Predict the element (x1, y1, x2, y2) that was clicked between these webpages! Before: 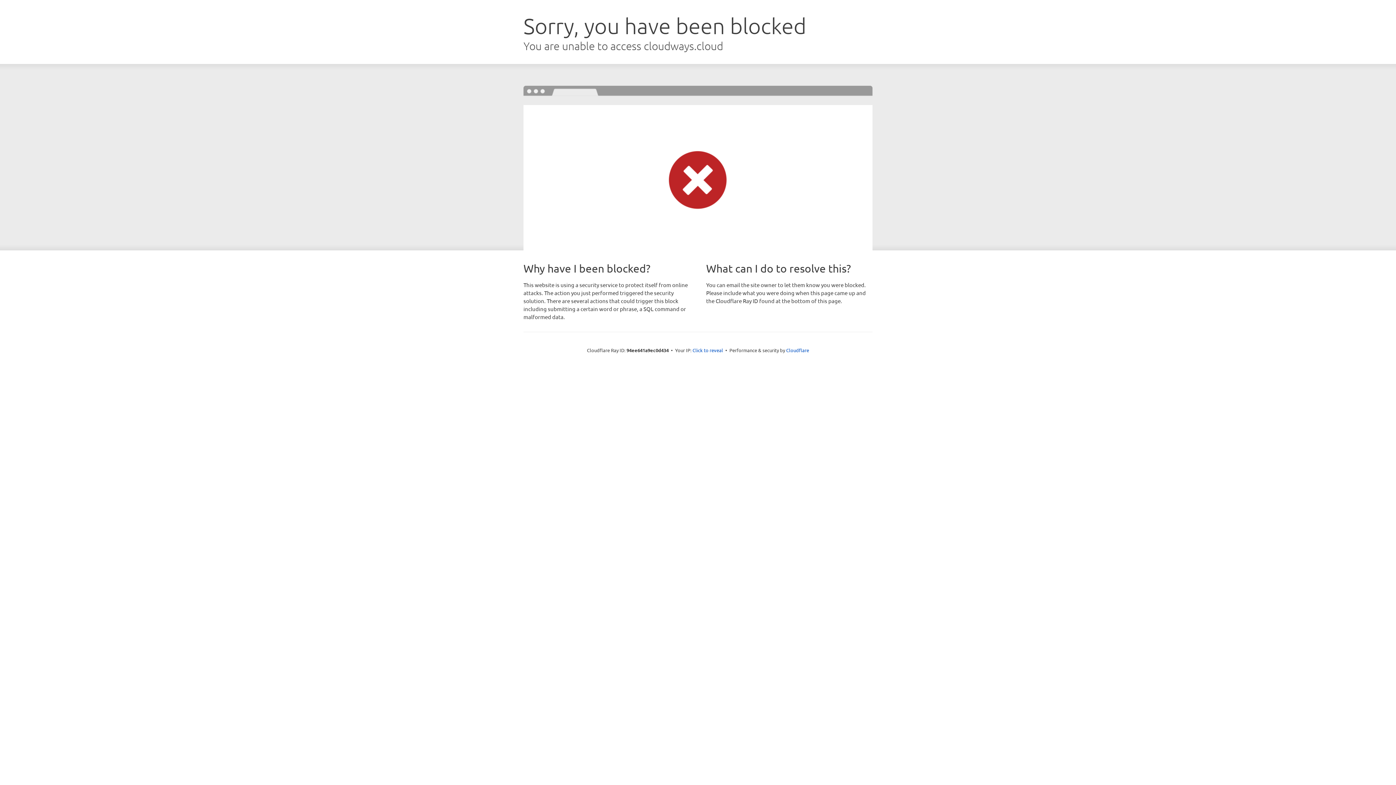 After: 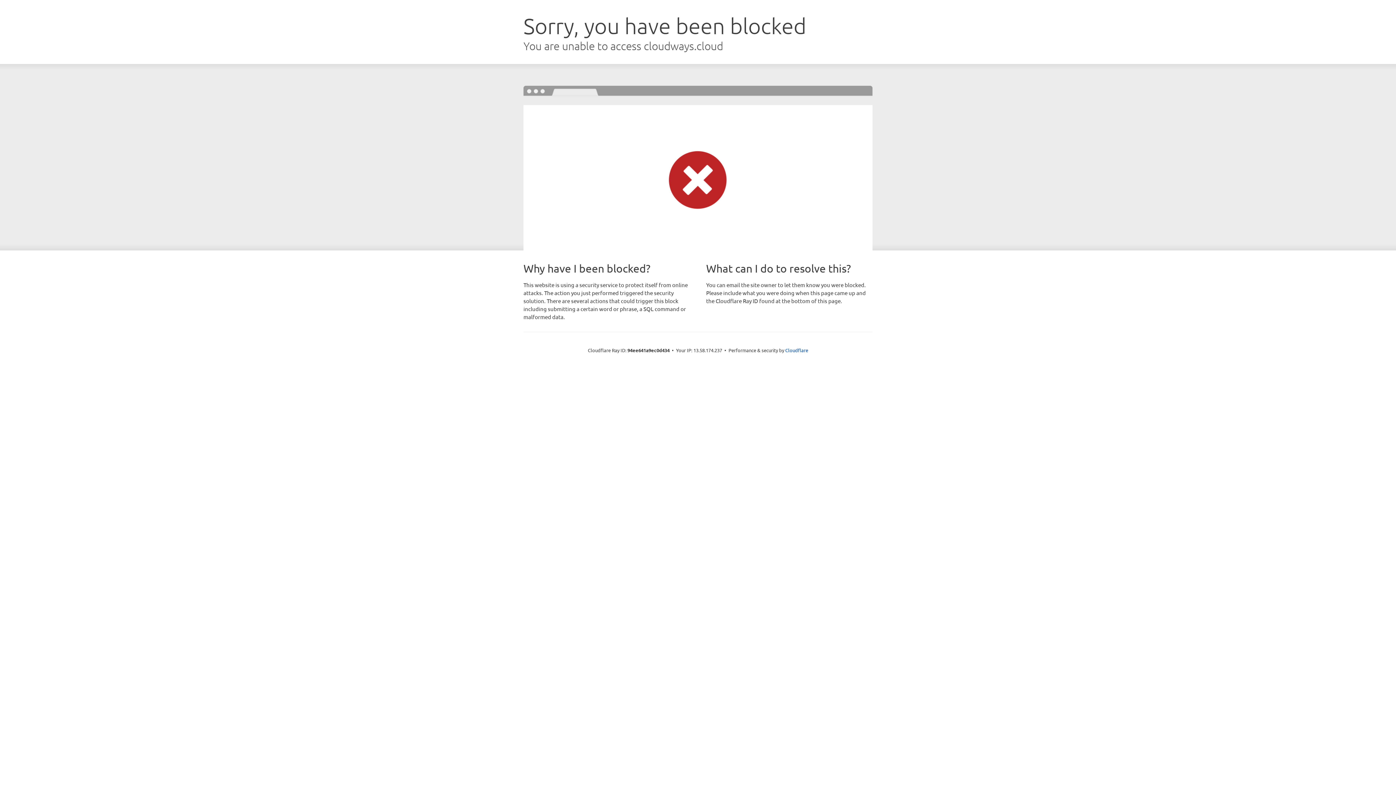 Action: label: Click to reveal bbox: (692, 346, 723, 353)